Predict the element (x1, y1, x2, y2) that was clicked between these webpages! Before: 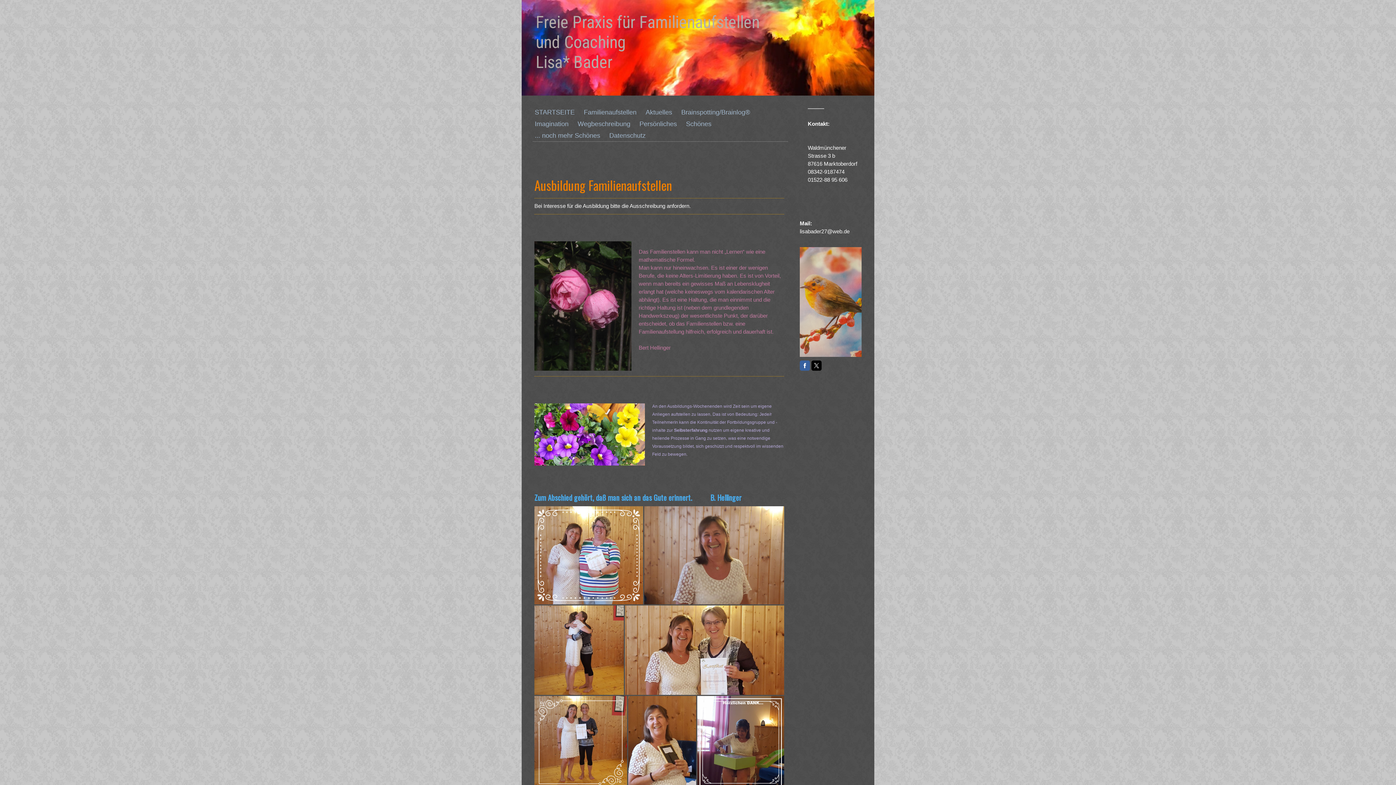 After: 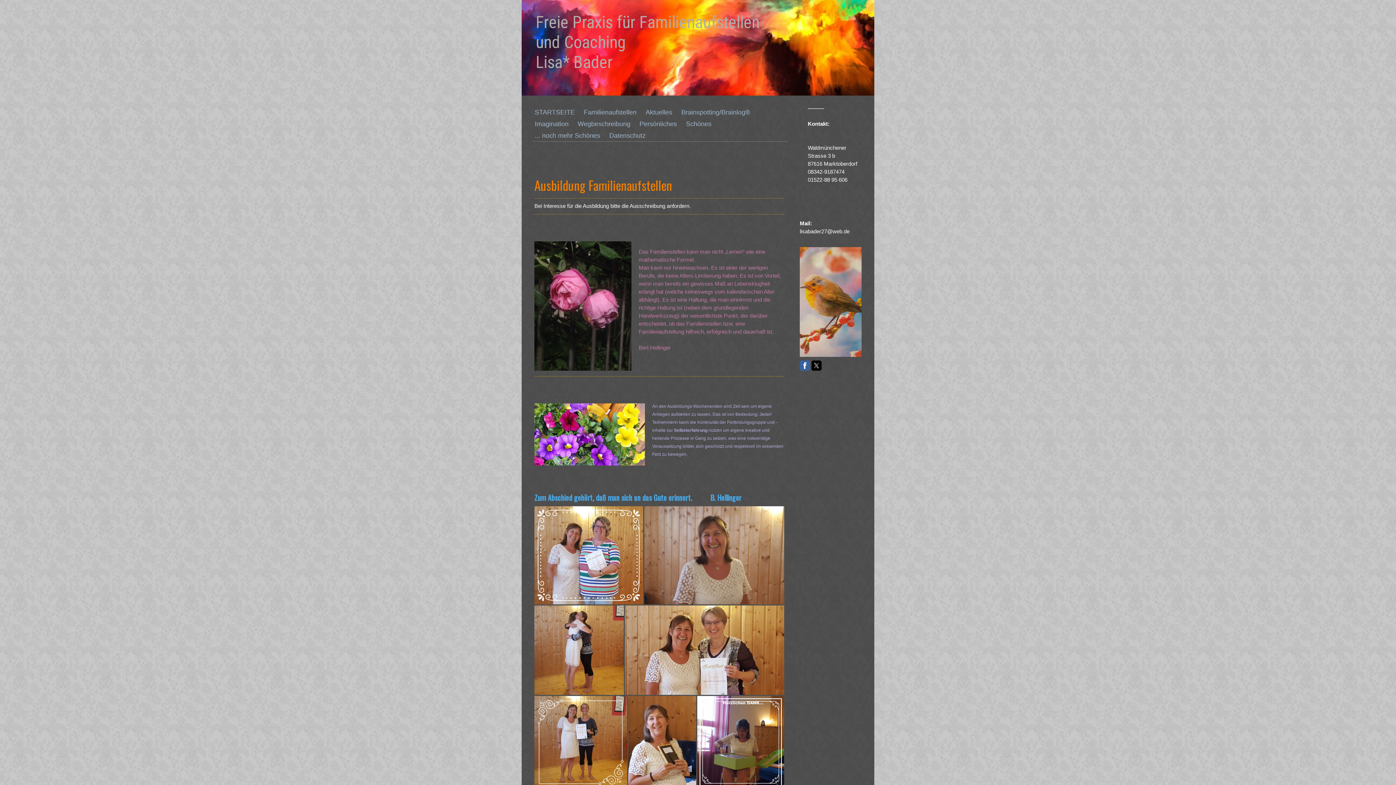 Action: bbox: (800, 360, 810, 370)